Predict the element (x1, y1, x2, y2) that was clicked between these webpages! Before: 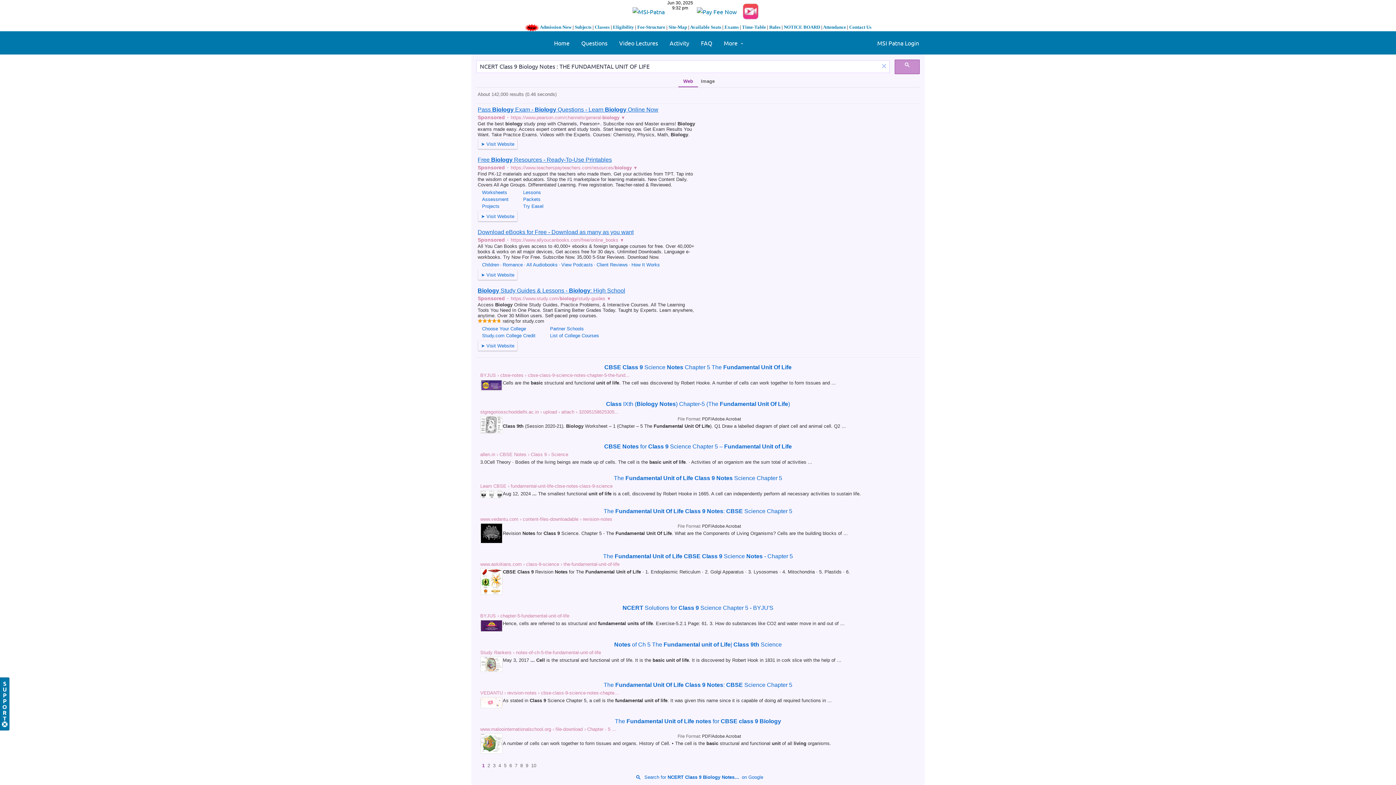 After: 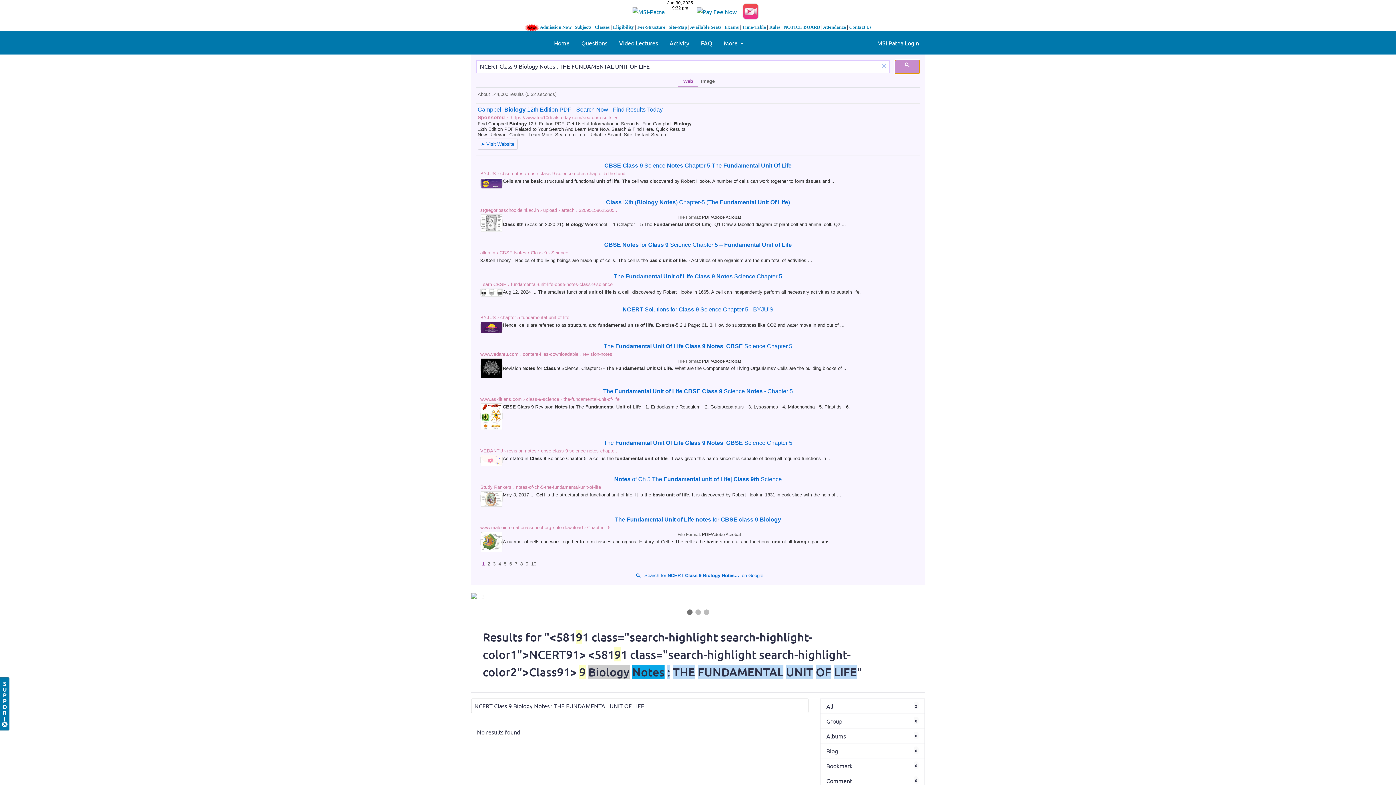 Action: bbox: (894, 59, 920, 74)